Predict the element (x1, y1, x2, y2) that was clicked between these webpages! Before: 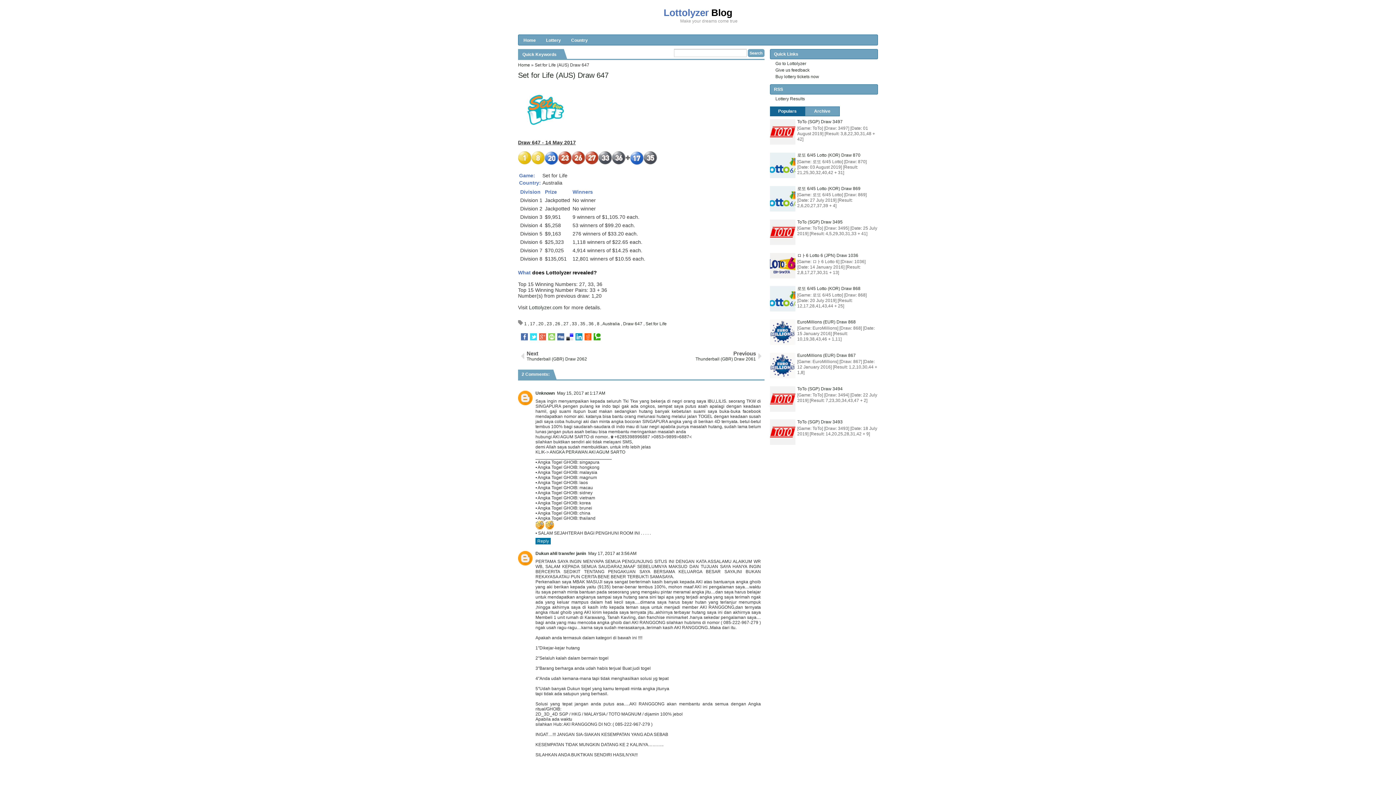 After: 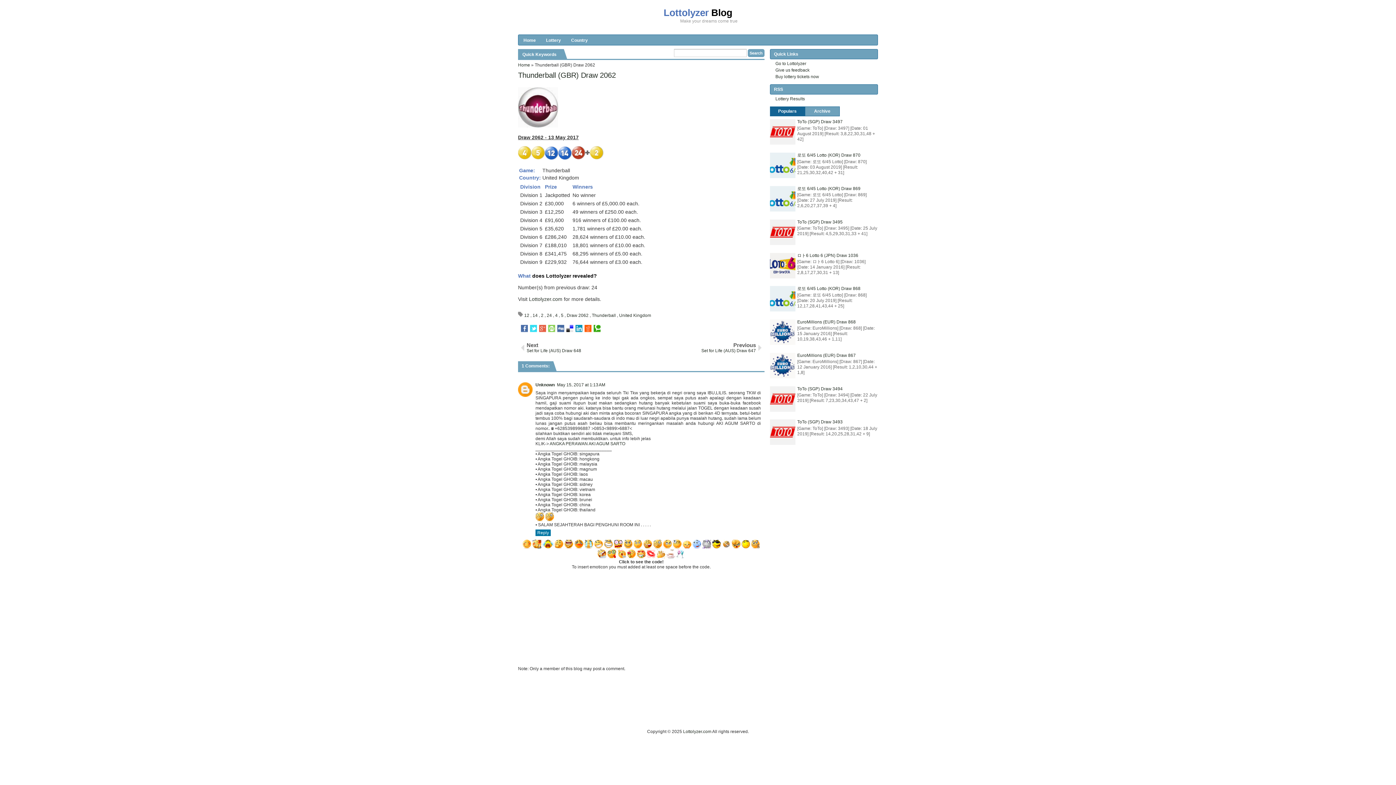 Action: bbox: (518, 346, 641, 365) label: Next
Thunderball (GBR) Draw 2062